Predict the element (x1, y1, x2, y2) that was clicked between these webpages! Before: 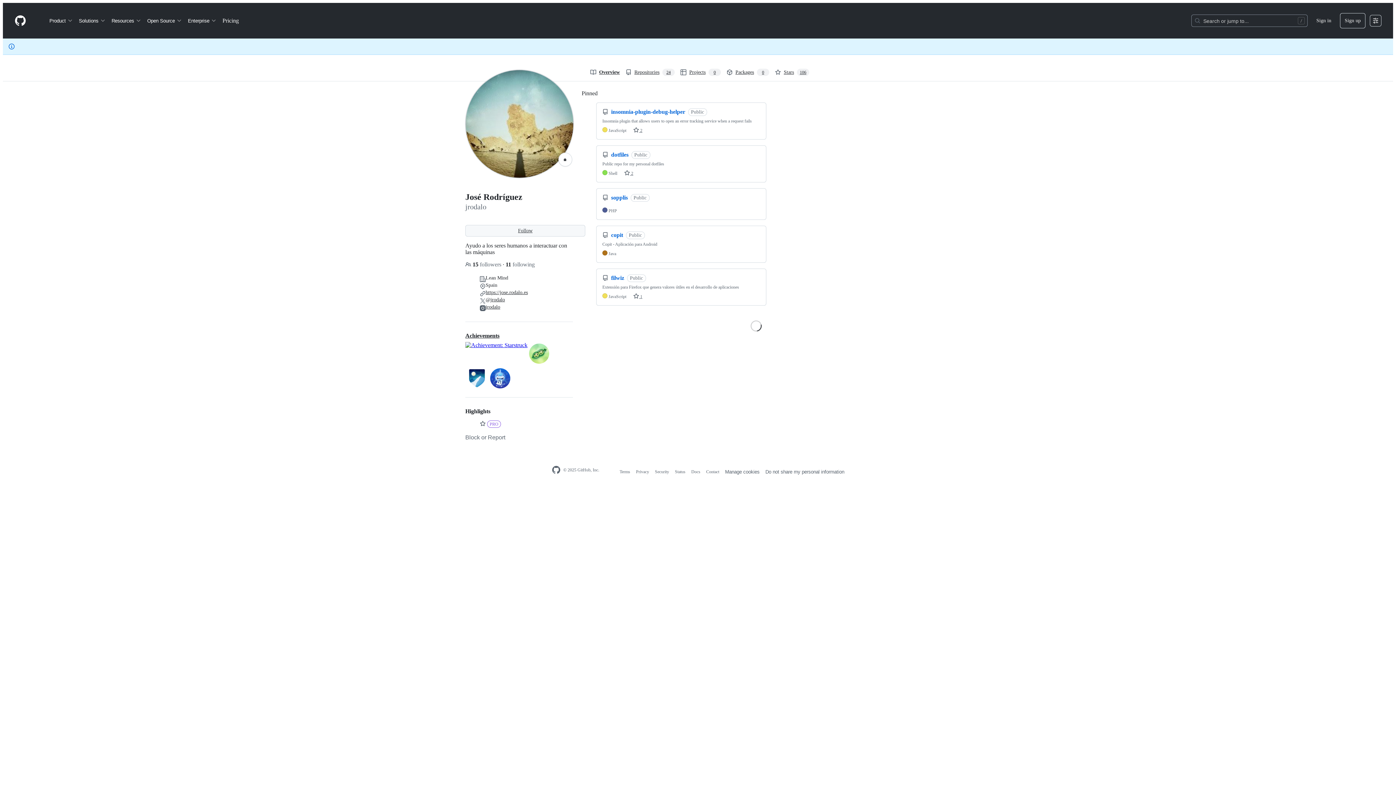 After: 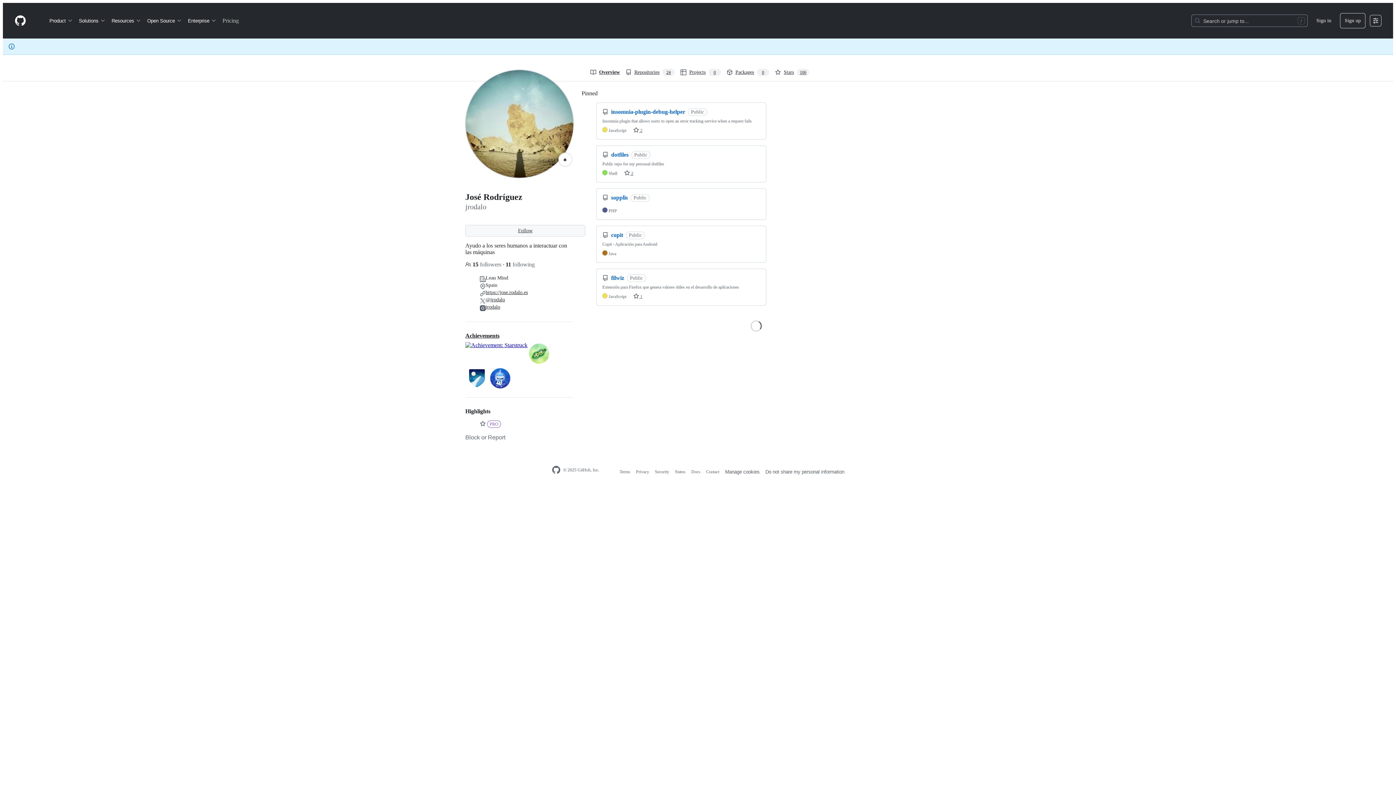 Action: label: Pricing bbox: (219, 14, 241, 26)